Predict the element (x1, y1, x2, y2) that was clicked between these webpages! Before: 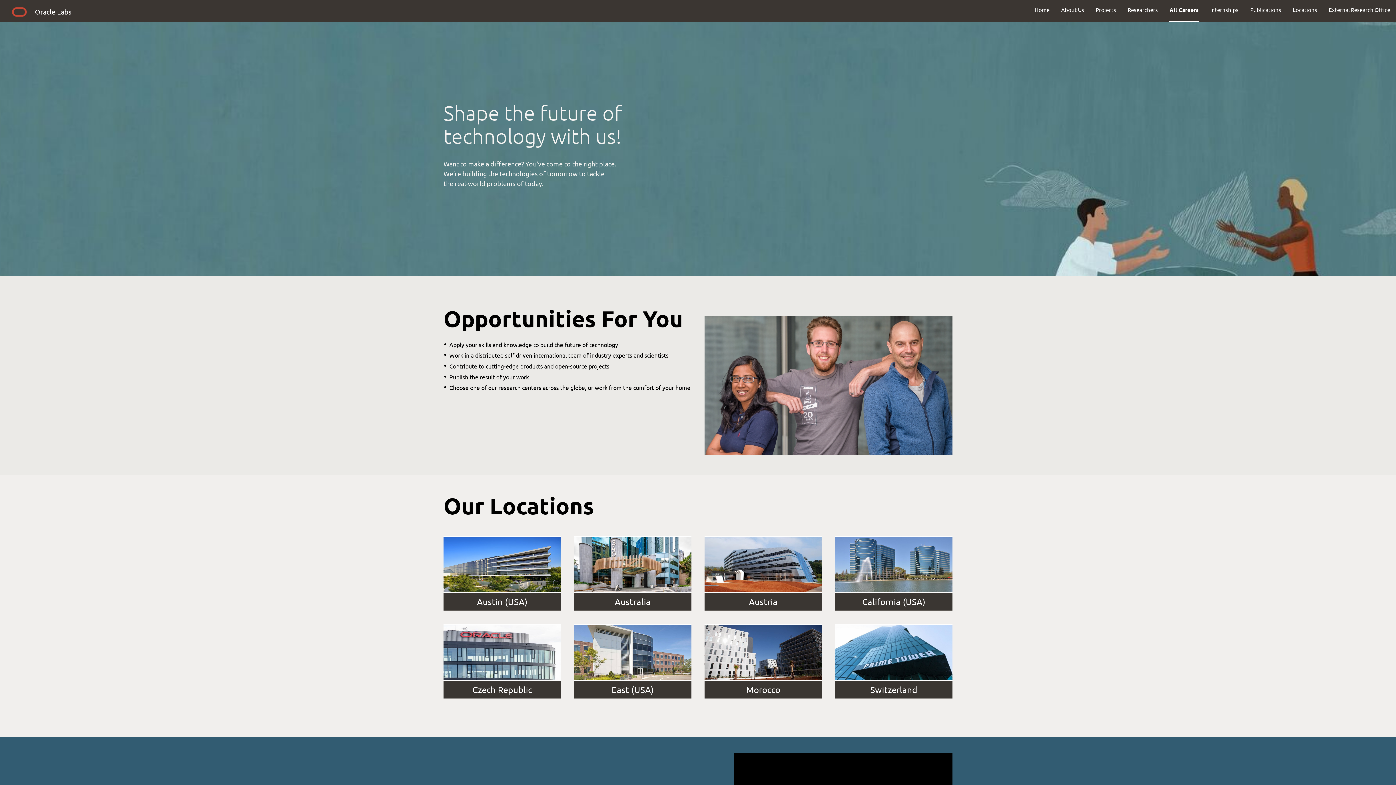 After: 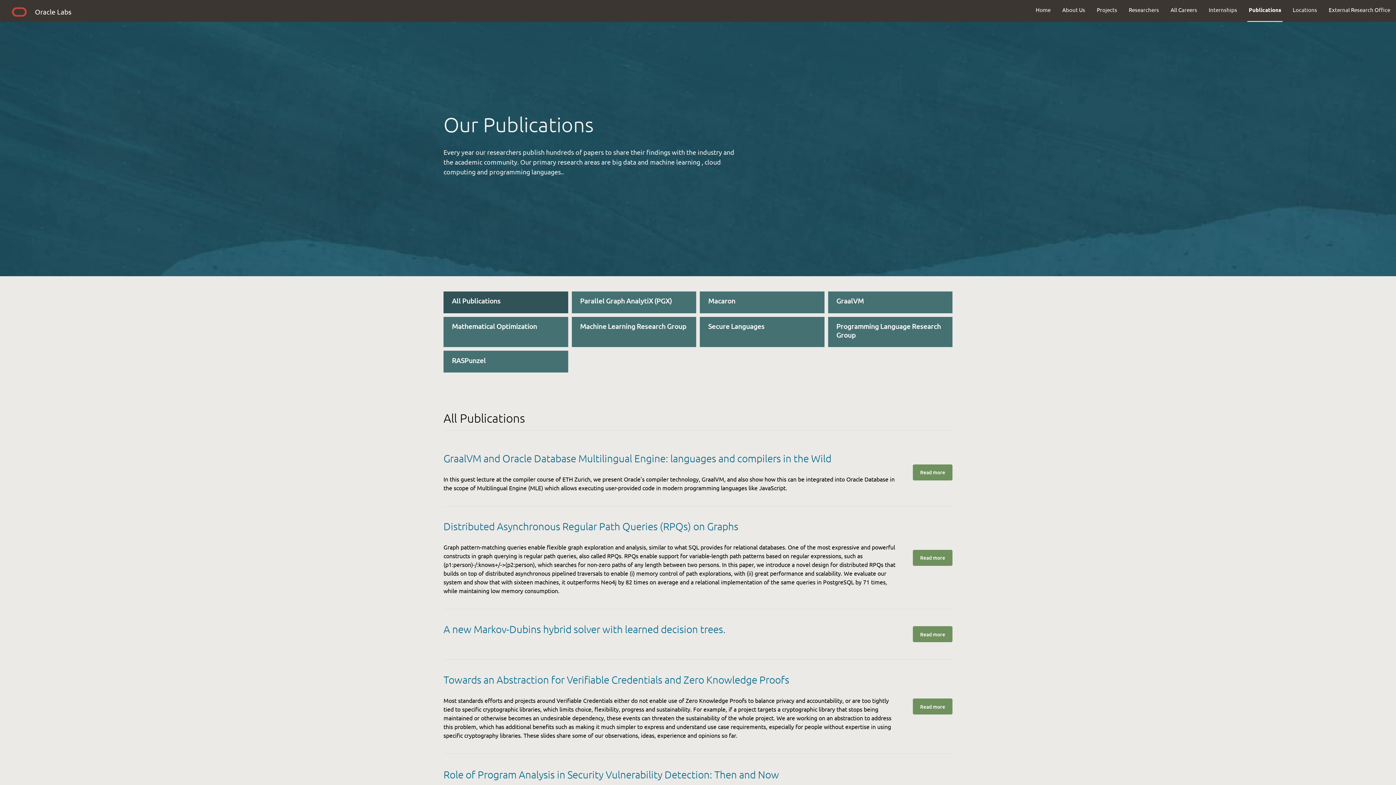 Action: bbox: (1244, 0, 1287, 19) label: Publications